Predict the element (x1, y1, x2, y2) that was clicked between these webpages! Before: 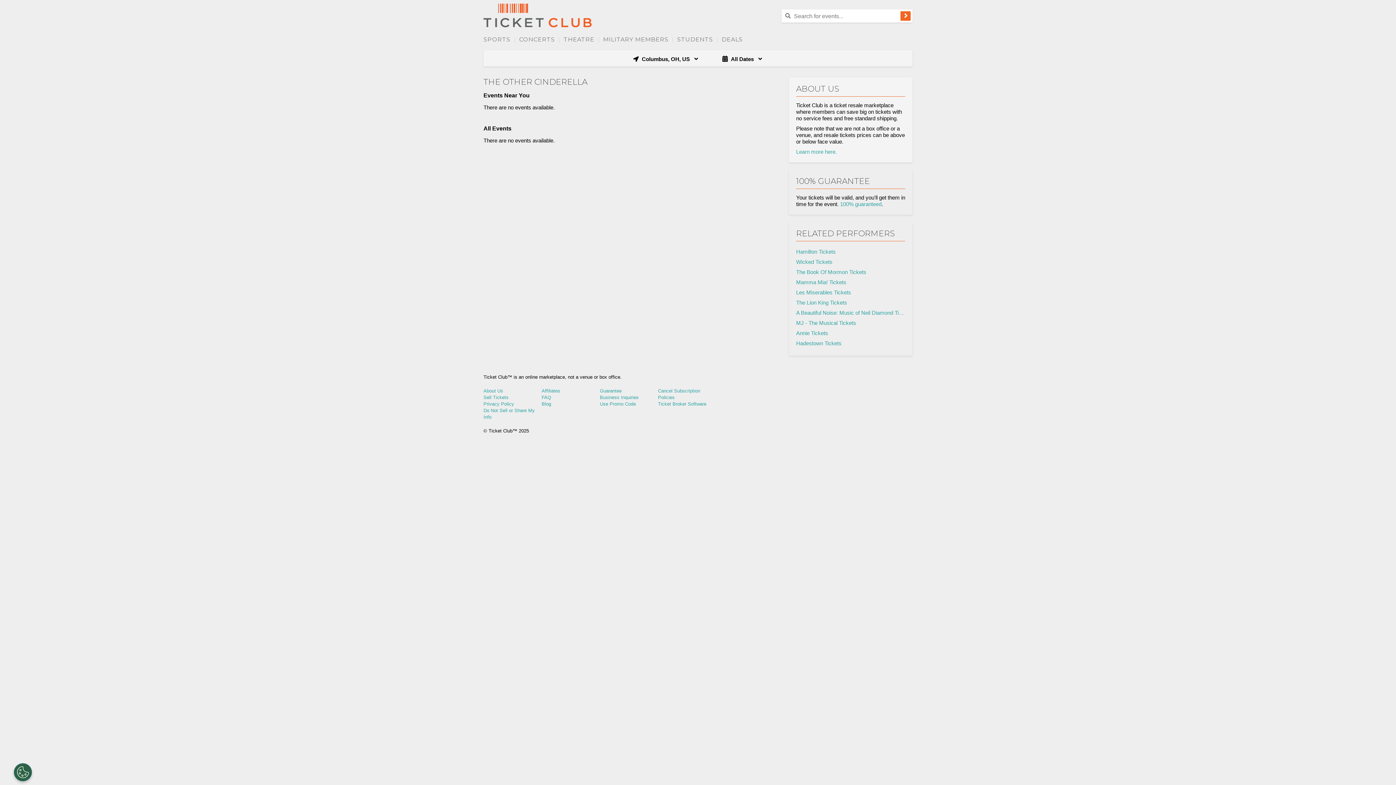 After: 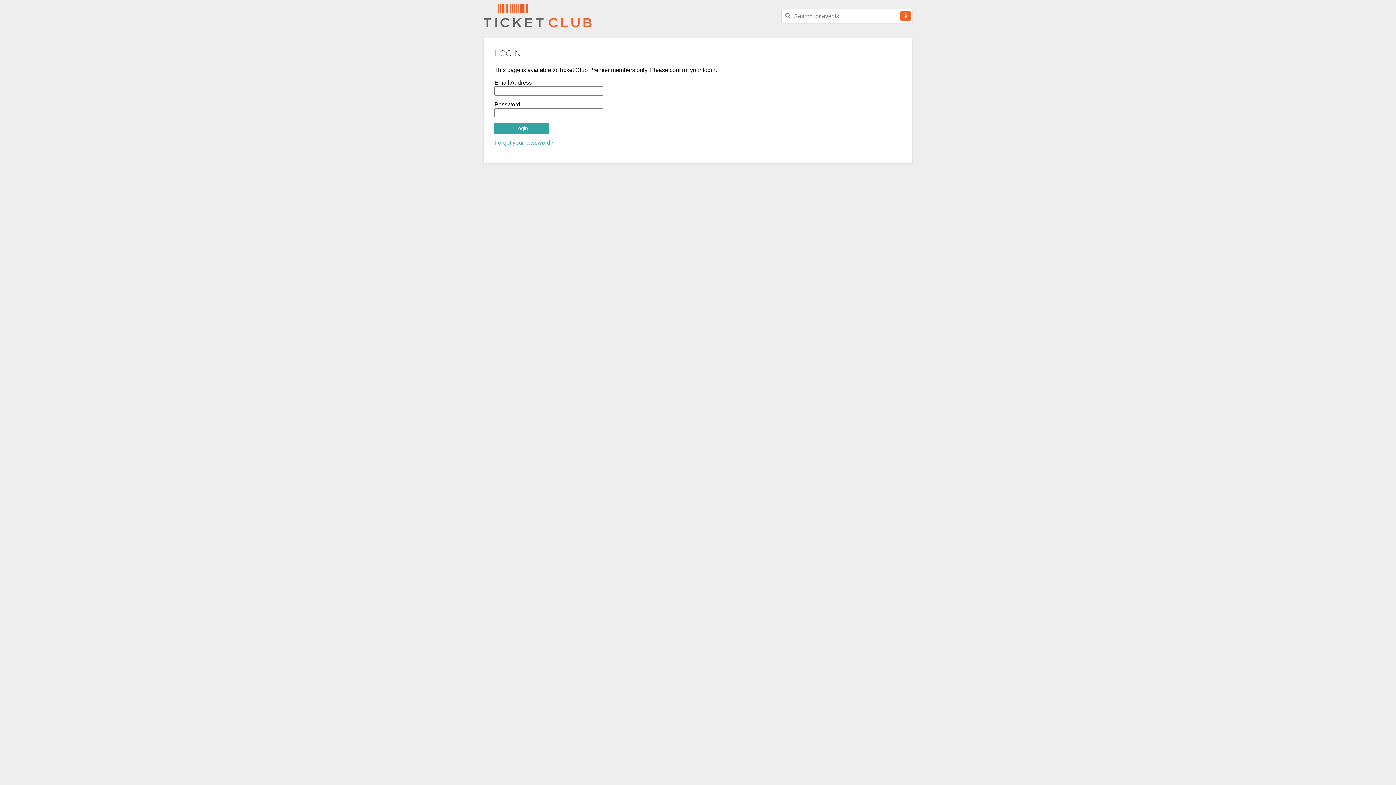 Action: label: DEALS bbox: (718, 36, 746, 42)